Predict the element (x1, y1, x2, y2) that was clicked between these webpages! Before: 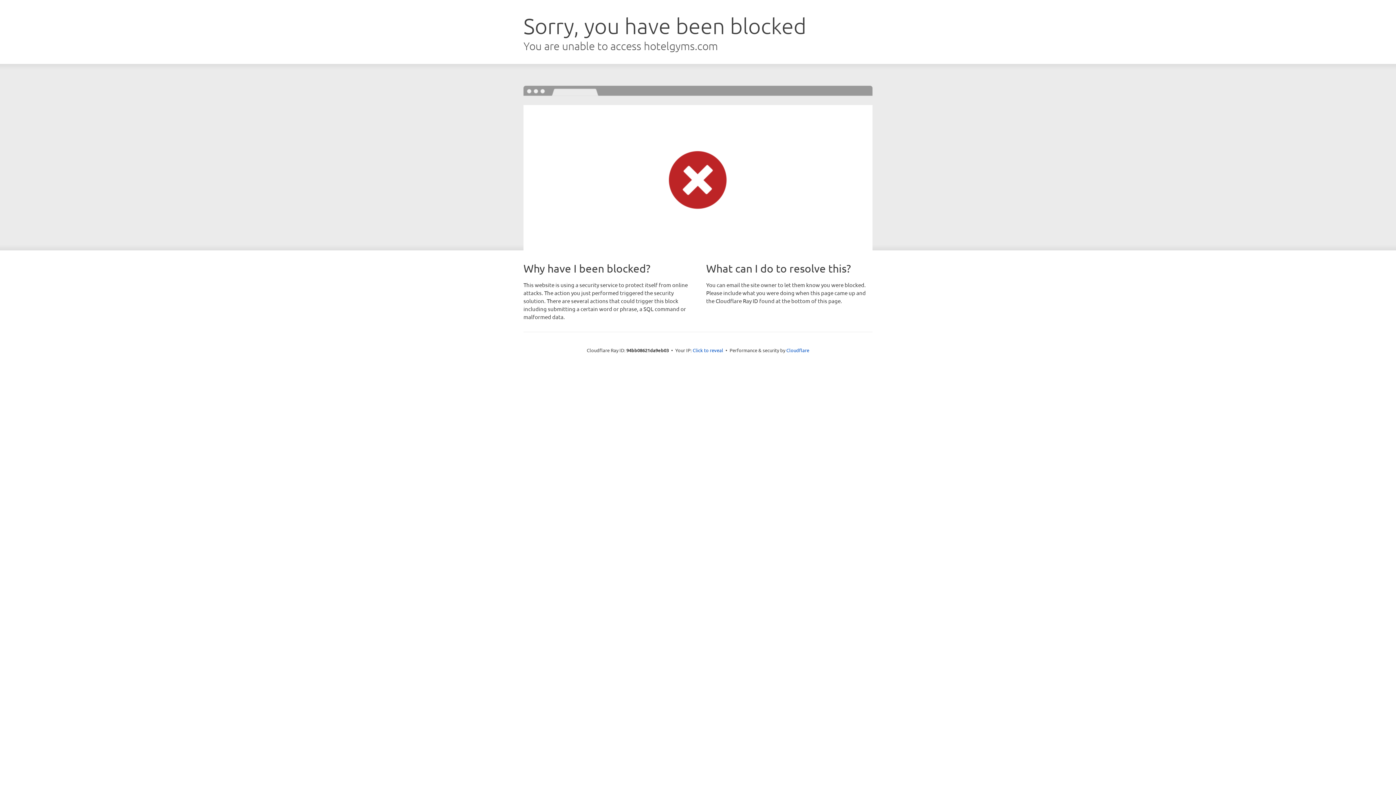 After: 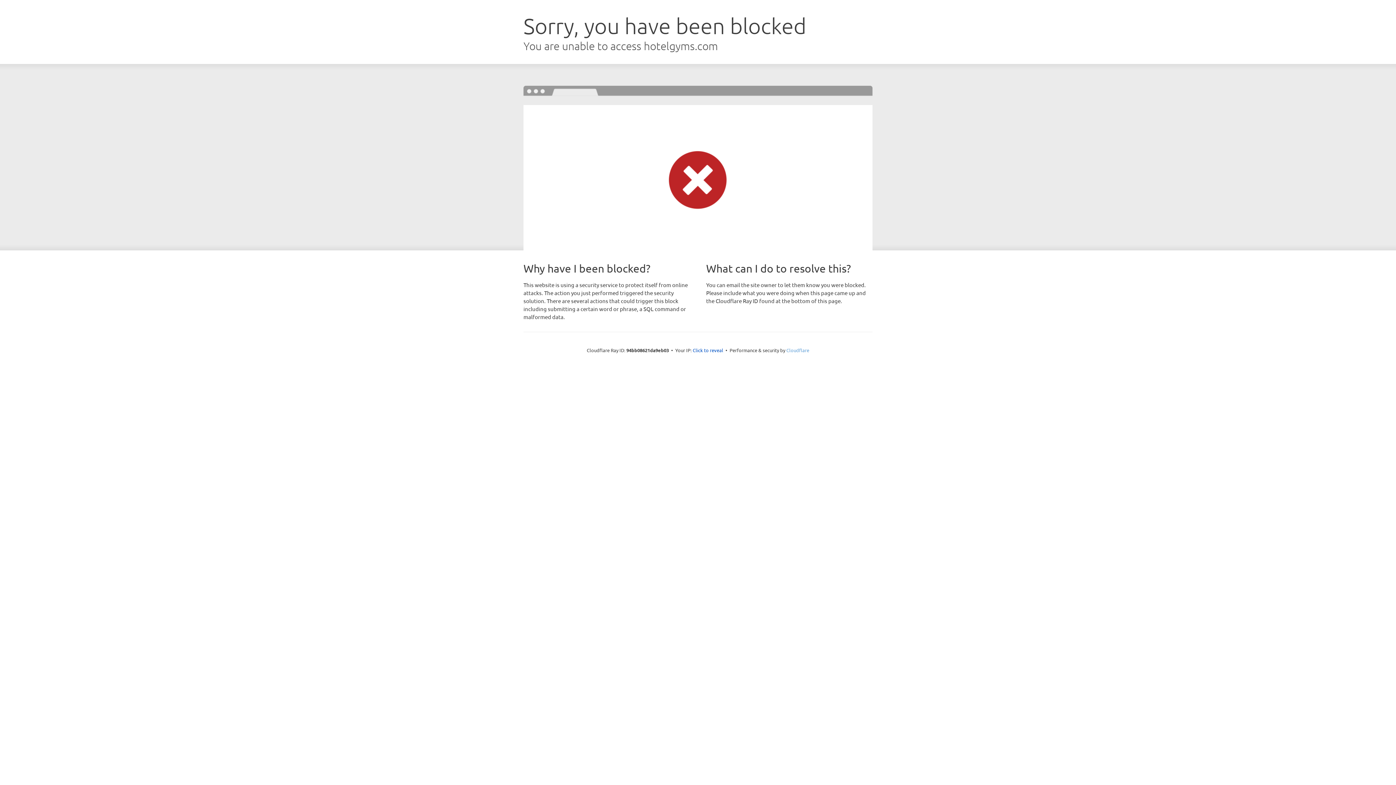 Action: bbox: (786, 347, 809, 353) label: Cloudflare